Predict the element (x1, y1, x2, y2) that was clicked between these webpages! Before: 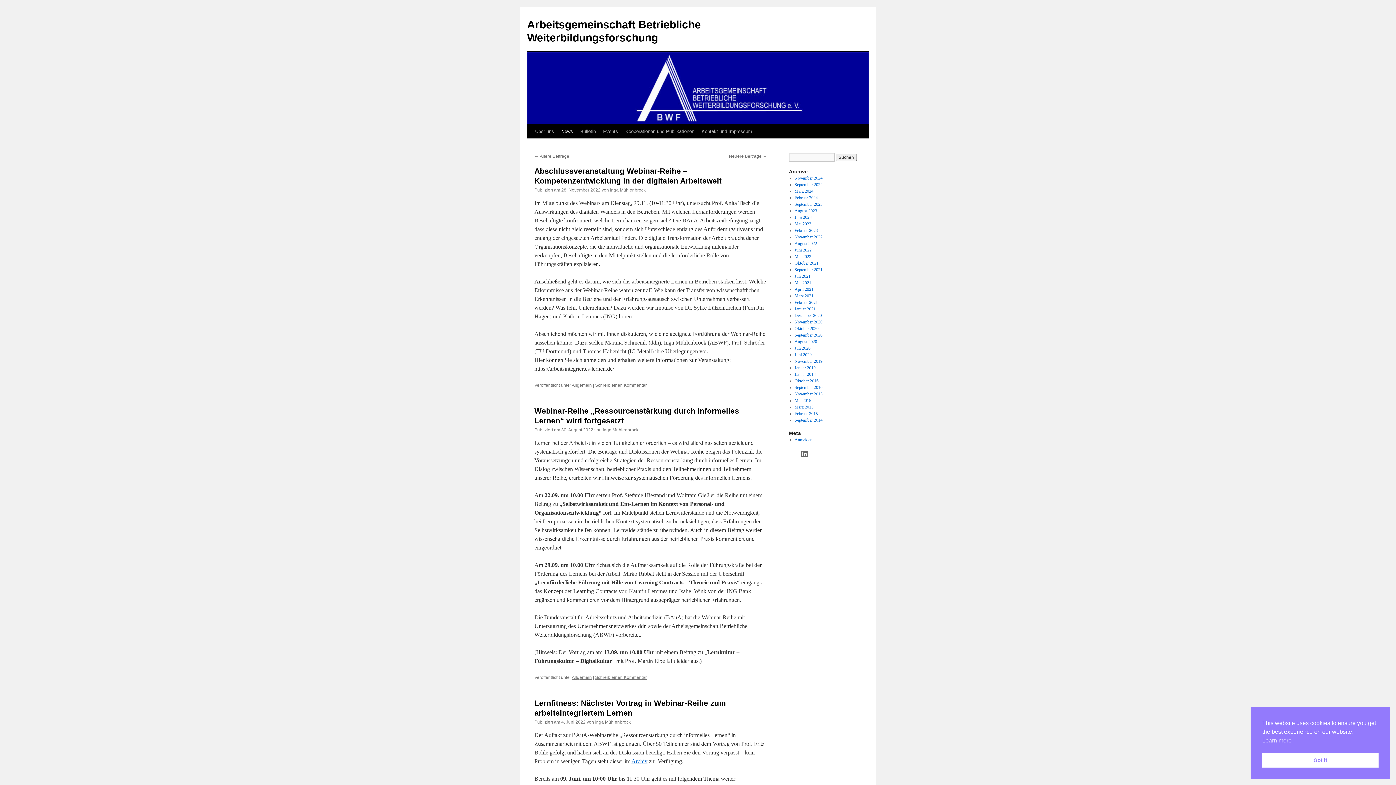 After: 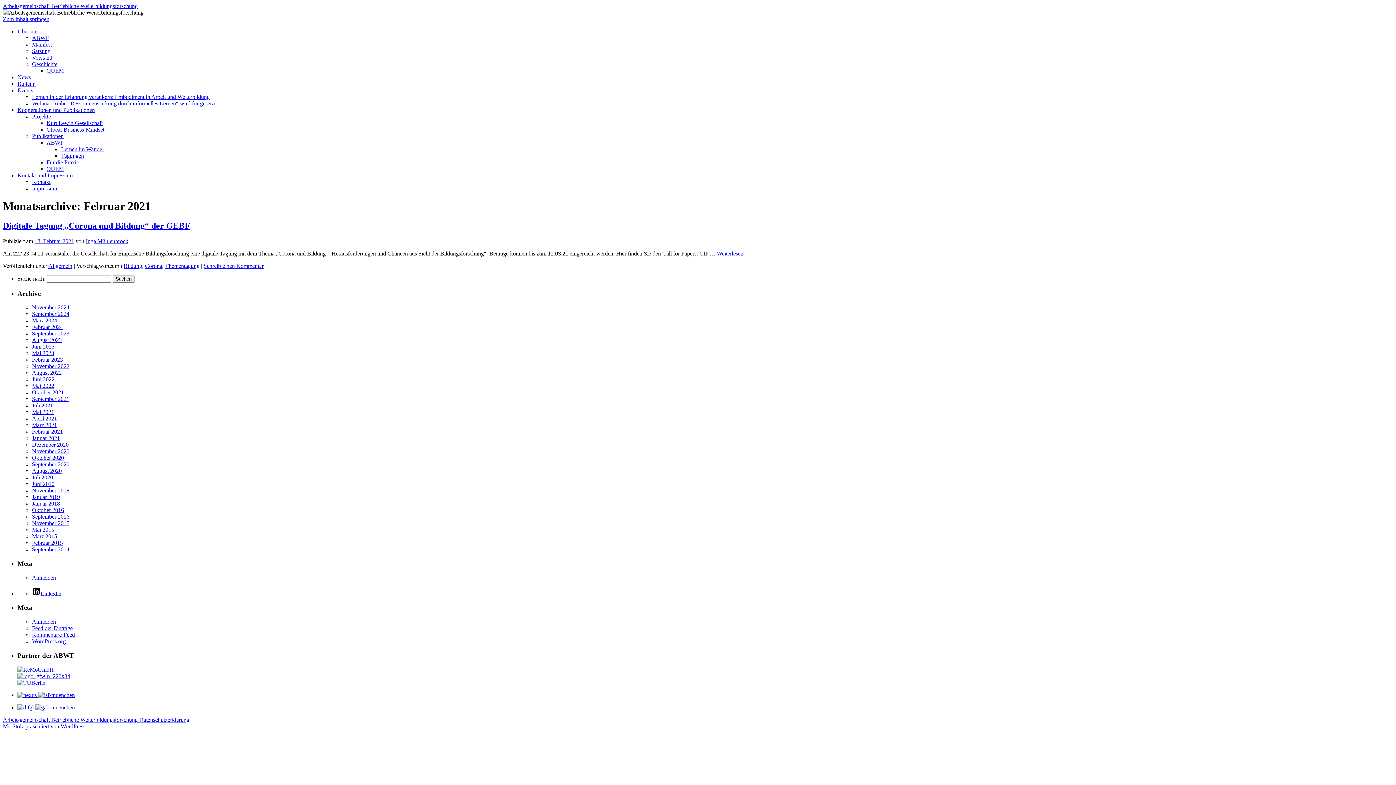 Action: label: Februar 2021 bbox: (794, 300, 818, 305)